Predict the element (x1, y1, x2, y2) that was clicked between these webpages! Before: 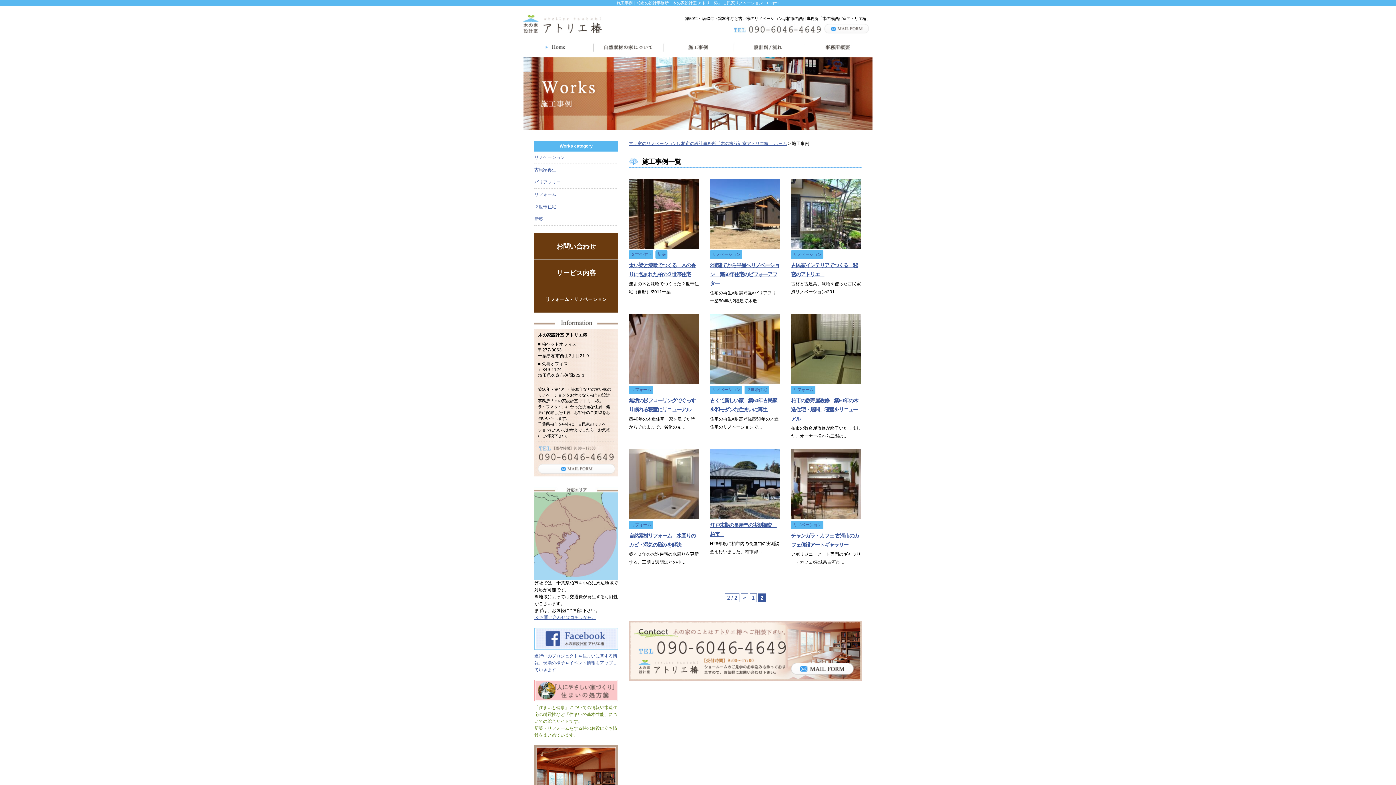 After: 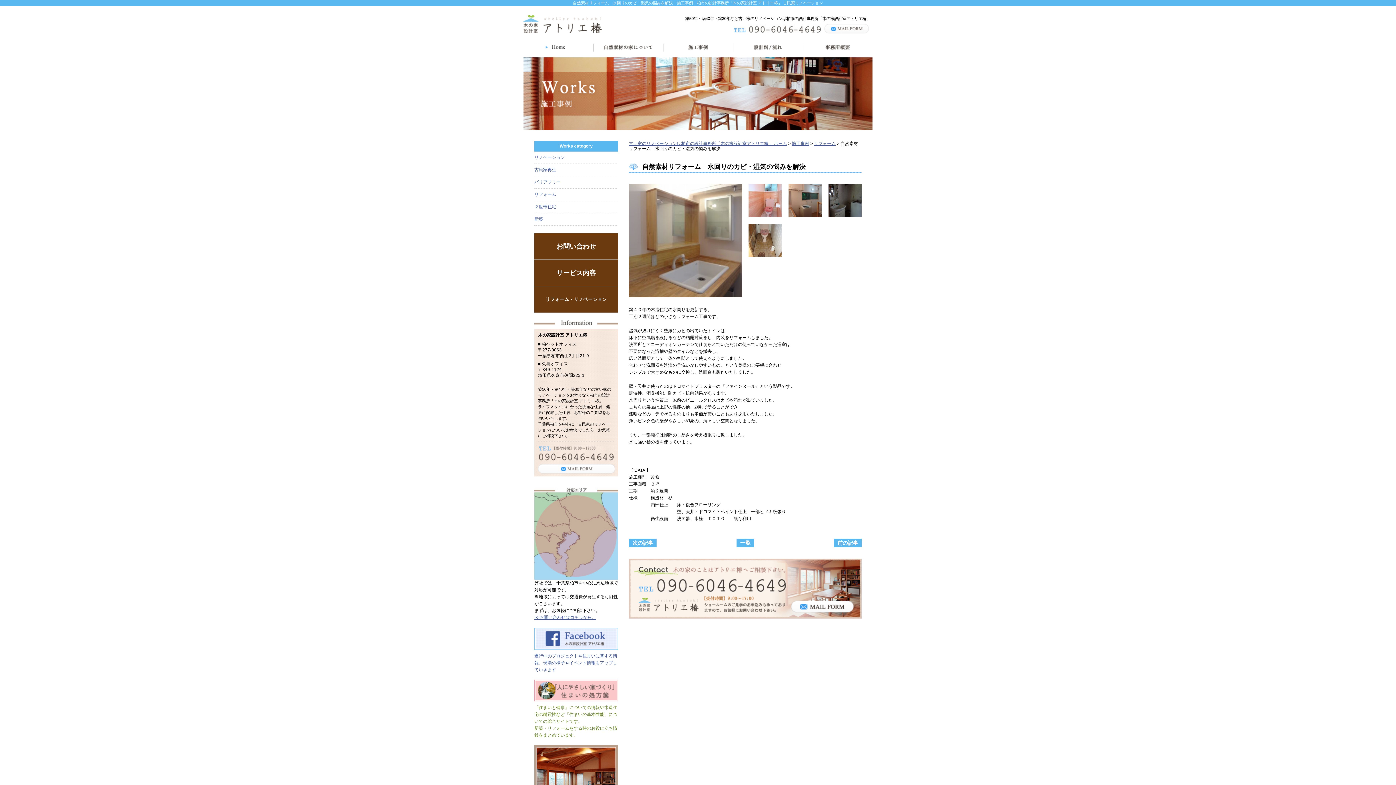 Action: bbox: (629, 513, 699, 518)